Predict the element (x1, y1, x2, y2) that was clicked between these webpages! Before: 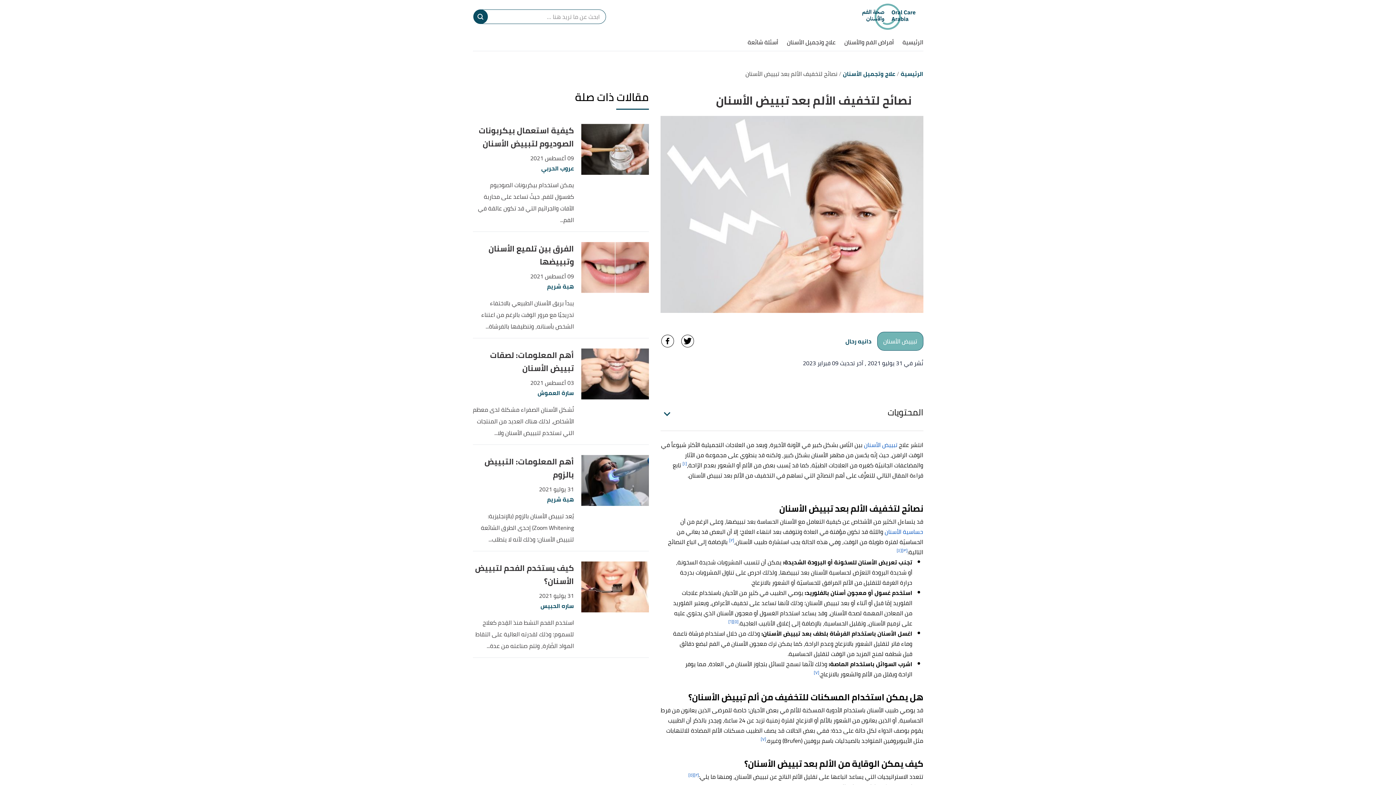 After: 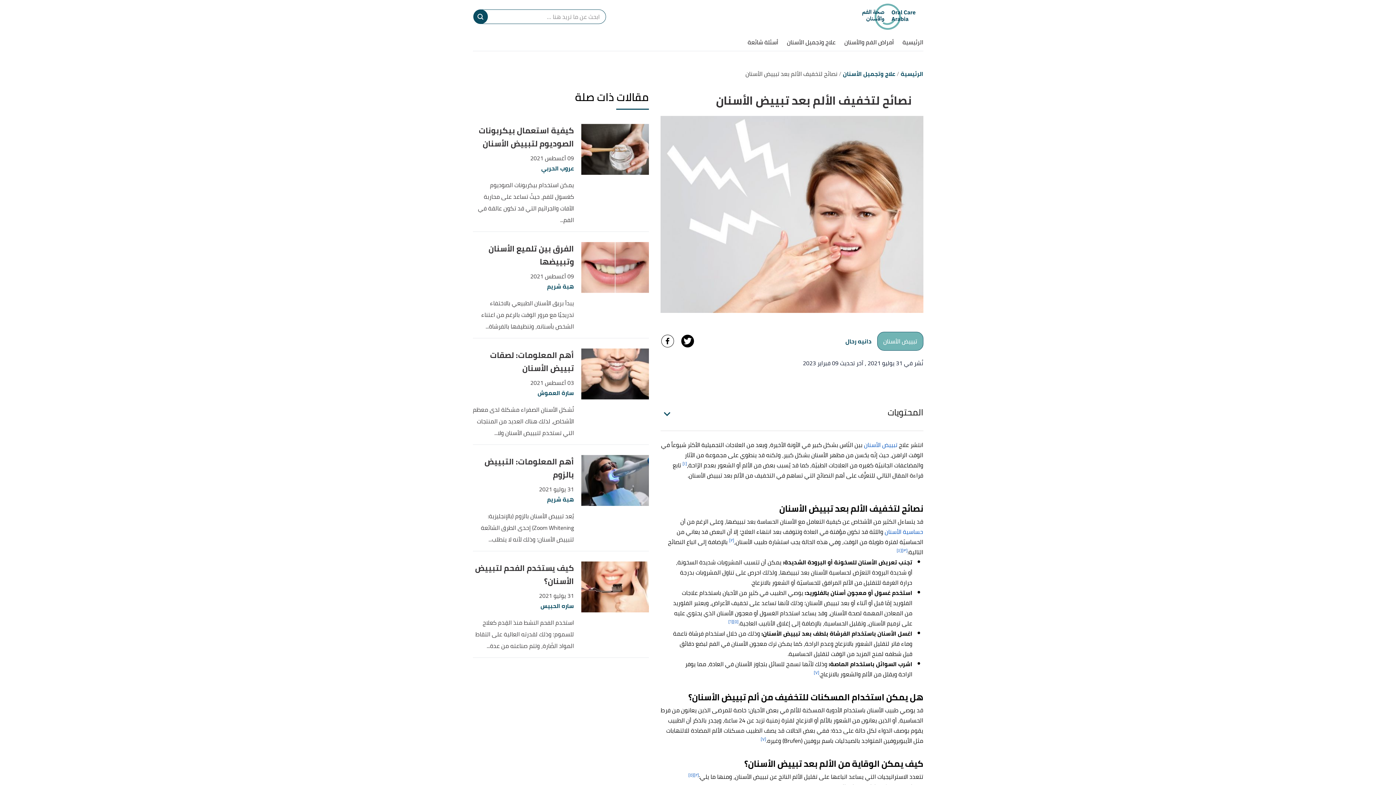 Action: bbox: (681, 334, 694, 347)